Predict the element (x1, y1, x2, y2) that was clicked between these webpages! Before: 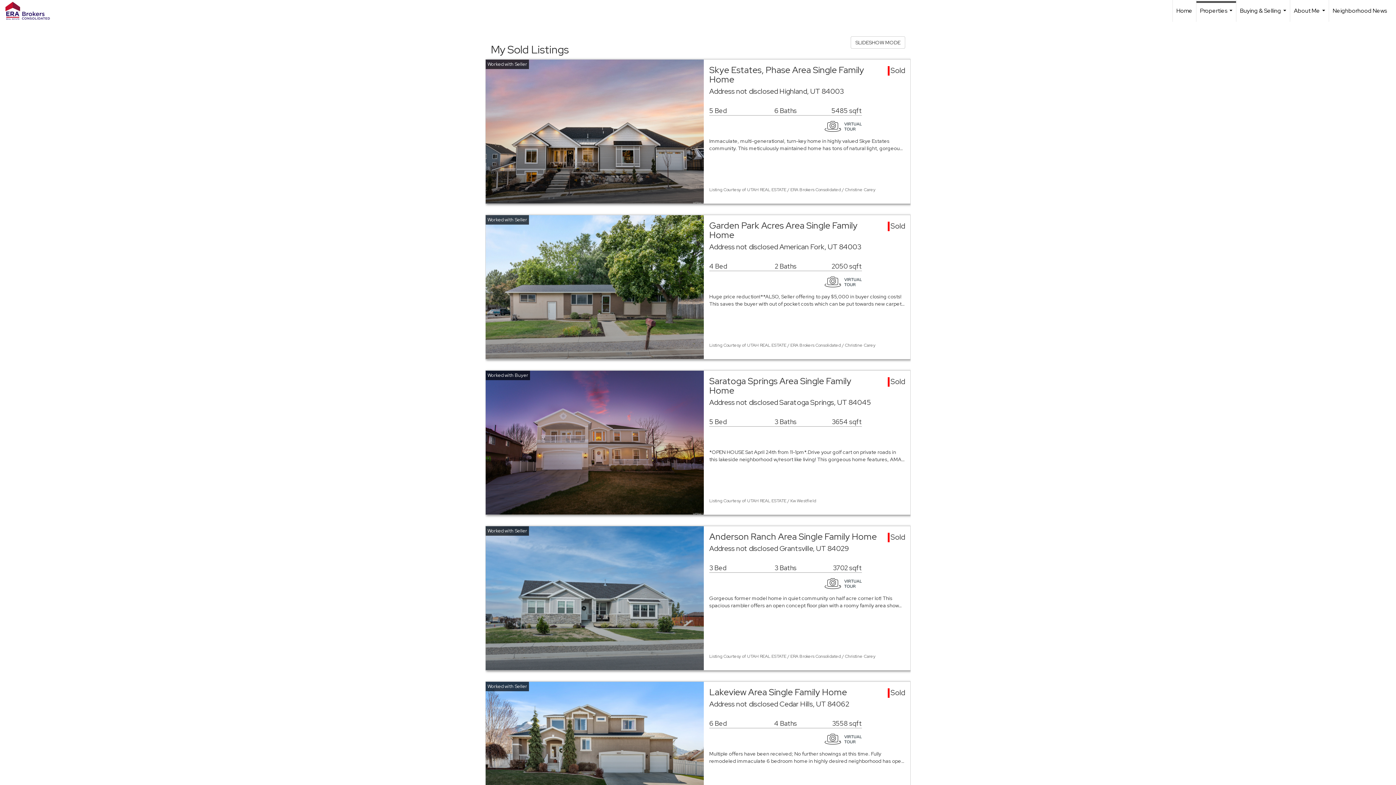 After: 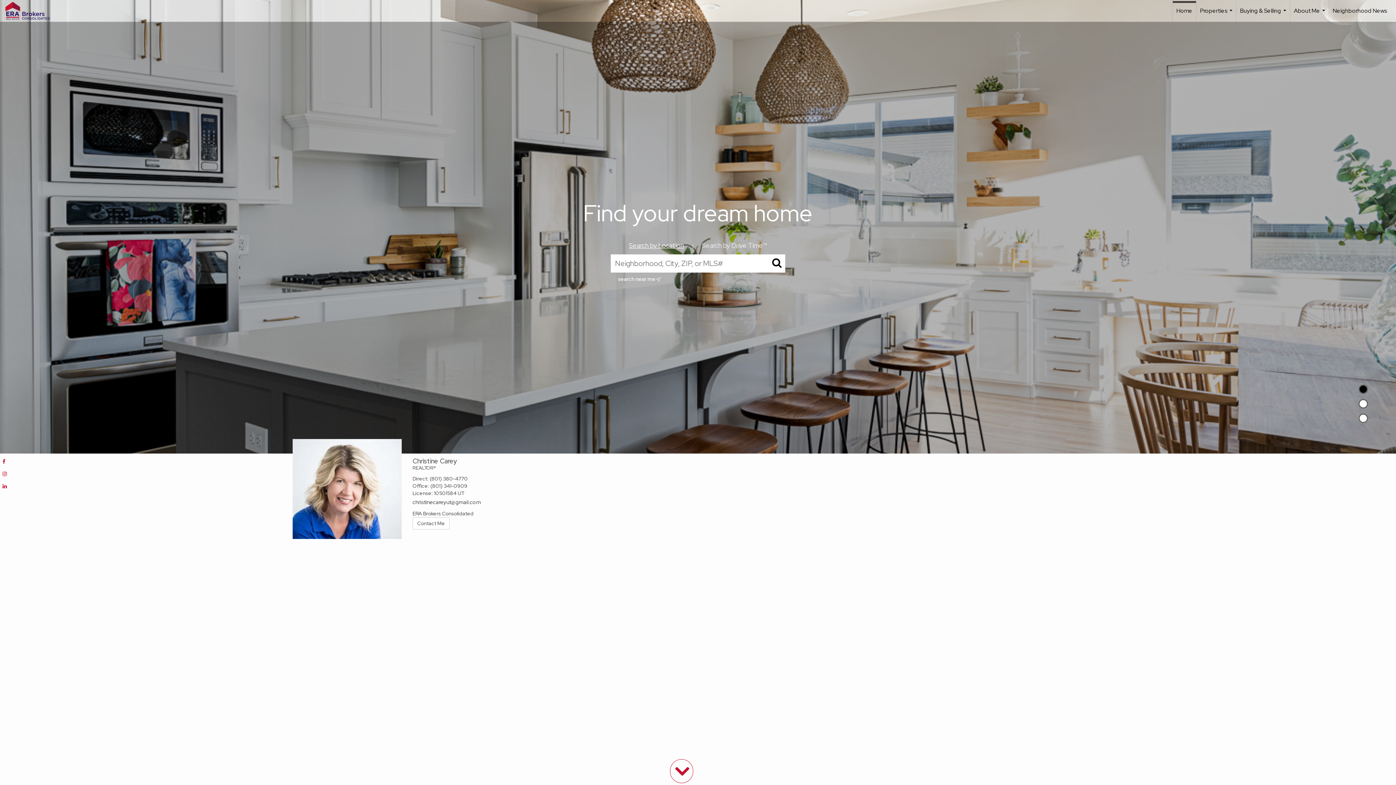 Action: label: Home bbox: (1173, 0, 1196, 21)